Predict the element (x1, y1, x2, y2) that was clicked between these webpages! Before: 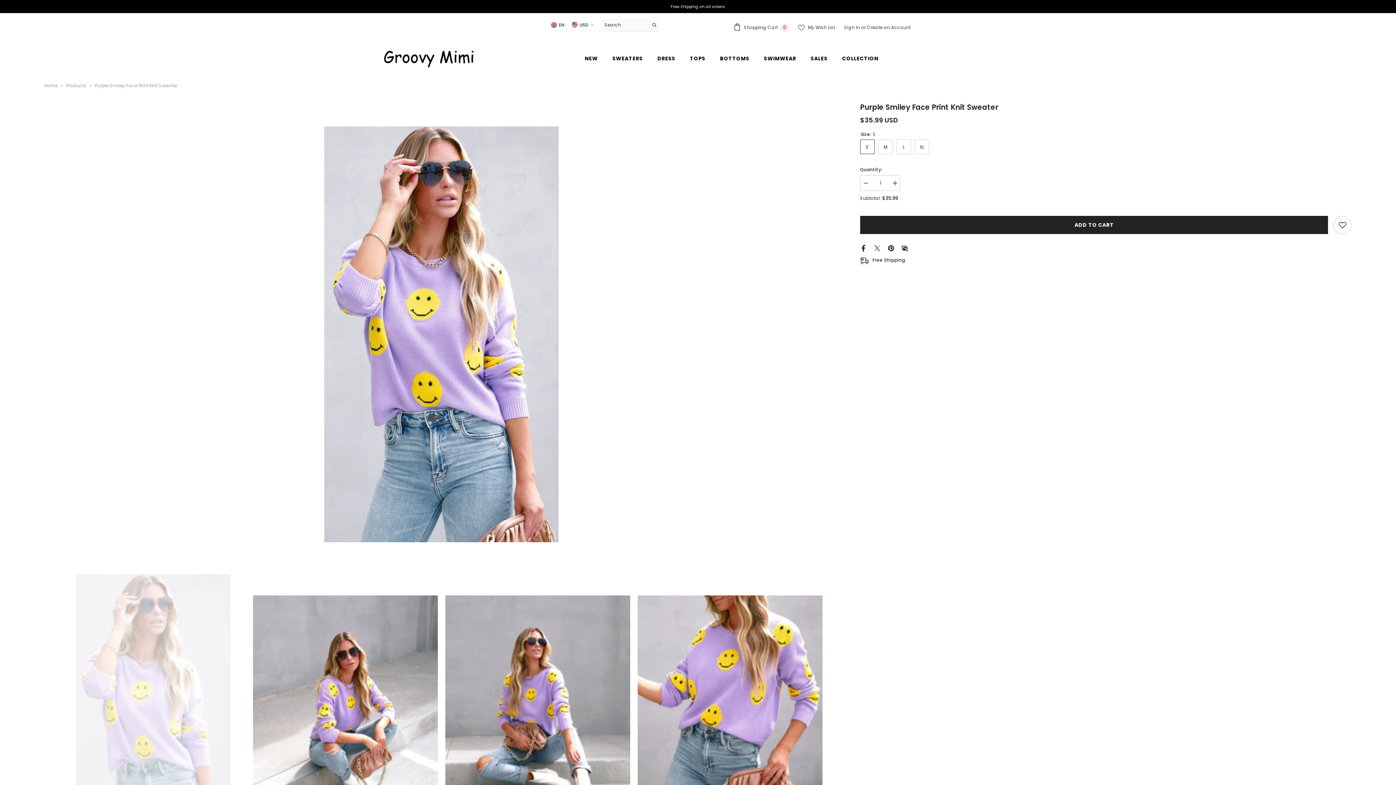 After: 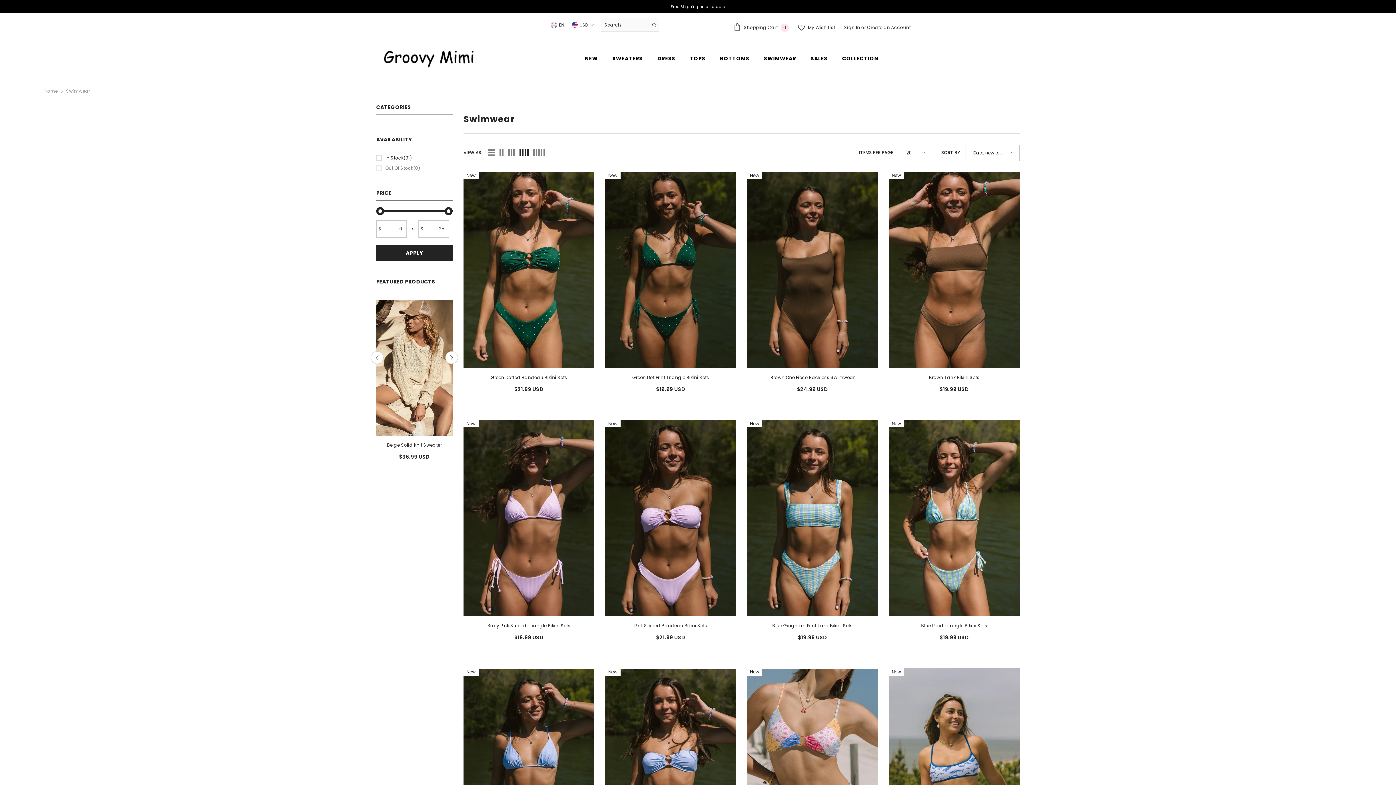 Action: label: SWIMWEAR bbox: (756, 54, 803, 67)